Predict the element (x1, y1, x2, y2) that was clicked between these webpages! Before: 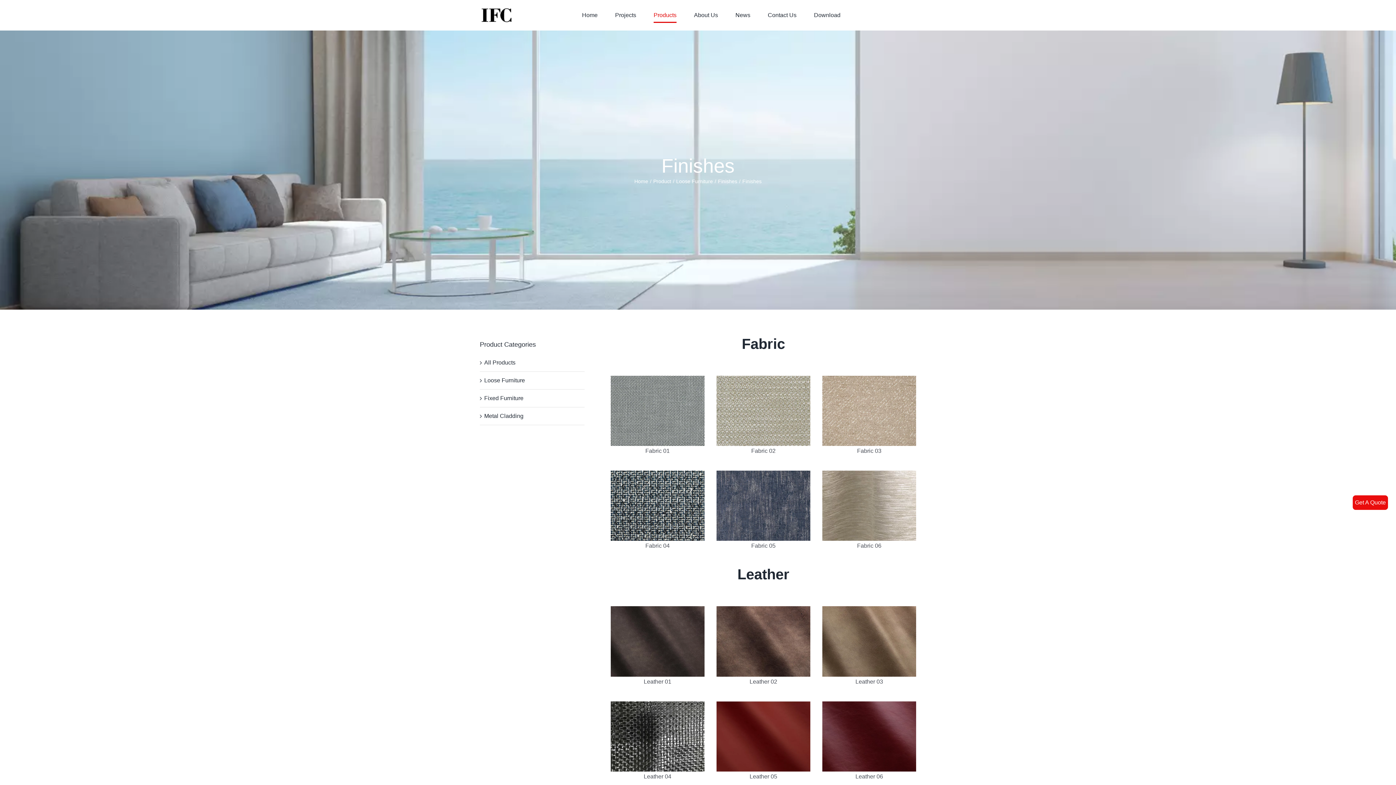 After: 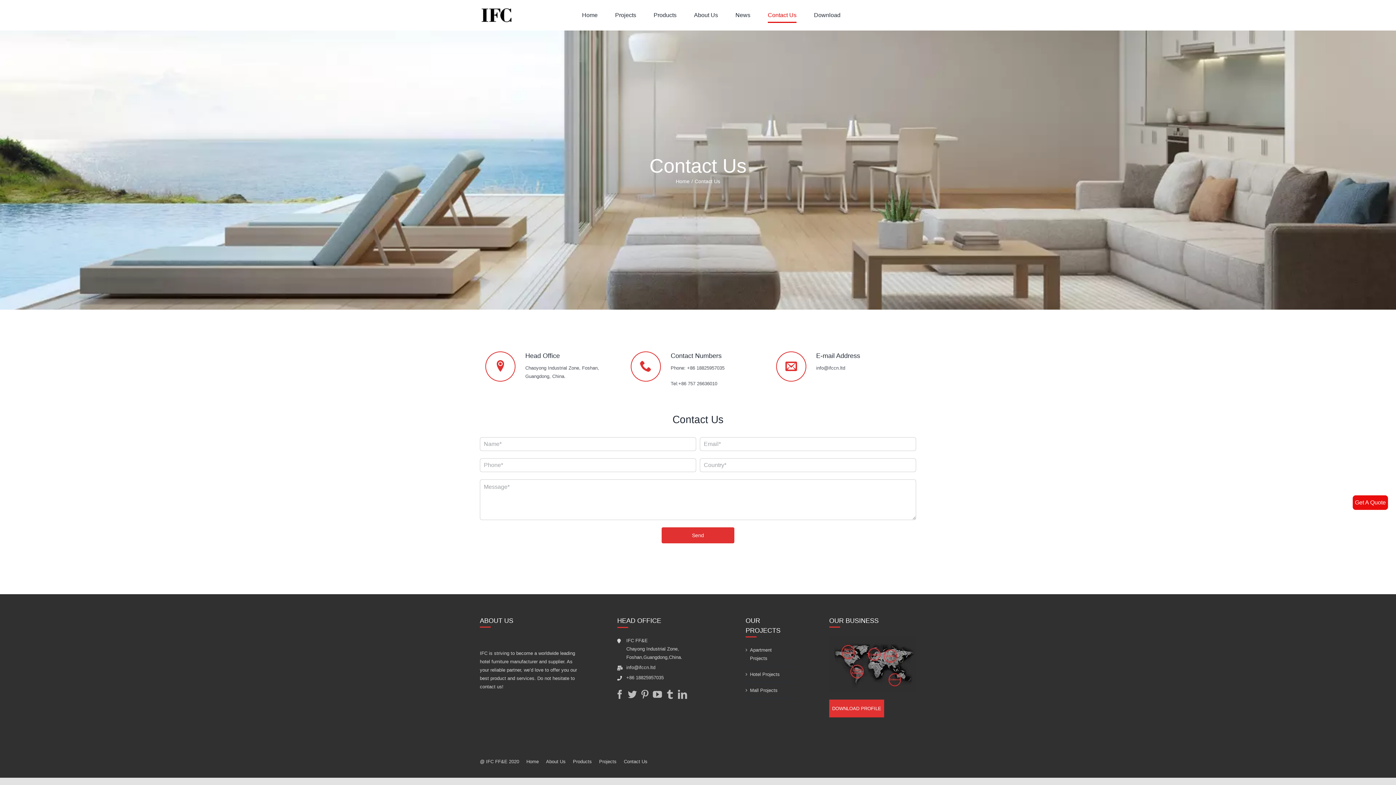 Action: label: Contact Us bbox: (768, 0, 796, 30)